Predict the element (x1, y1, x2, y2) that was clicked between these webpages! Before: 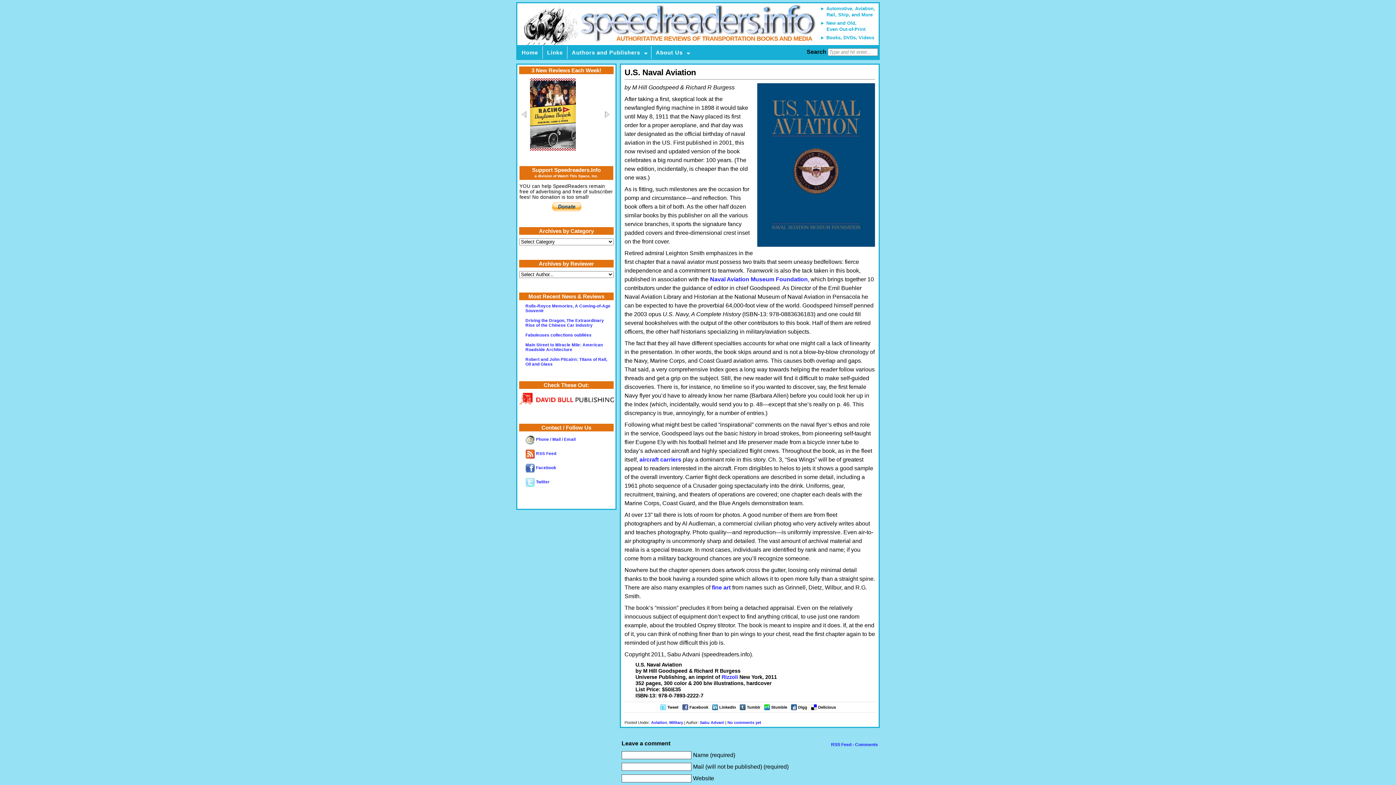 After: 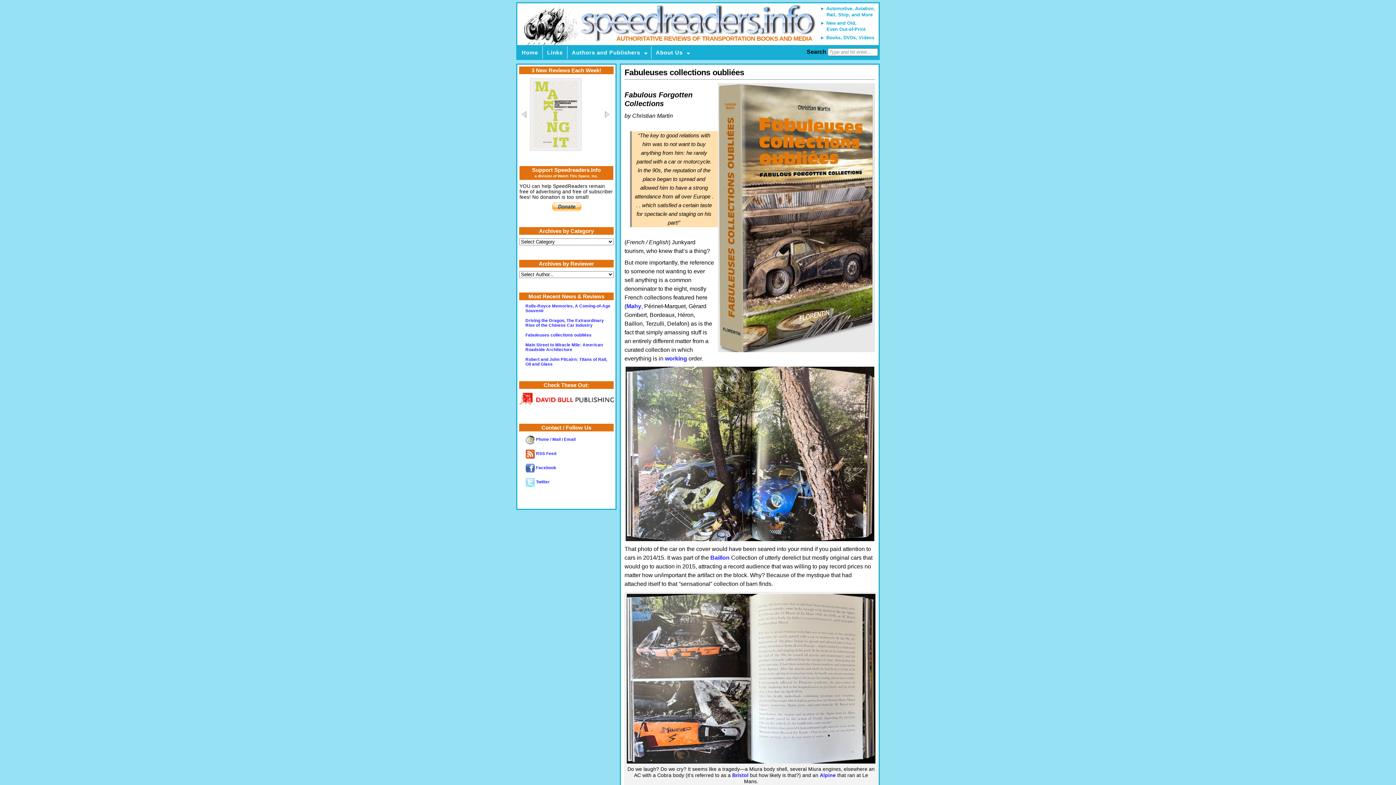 Action: bbox: (525, 333, 591, 337) label: Fabuleuses collections oubliées